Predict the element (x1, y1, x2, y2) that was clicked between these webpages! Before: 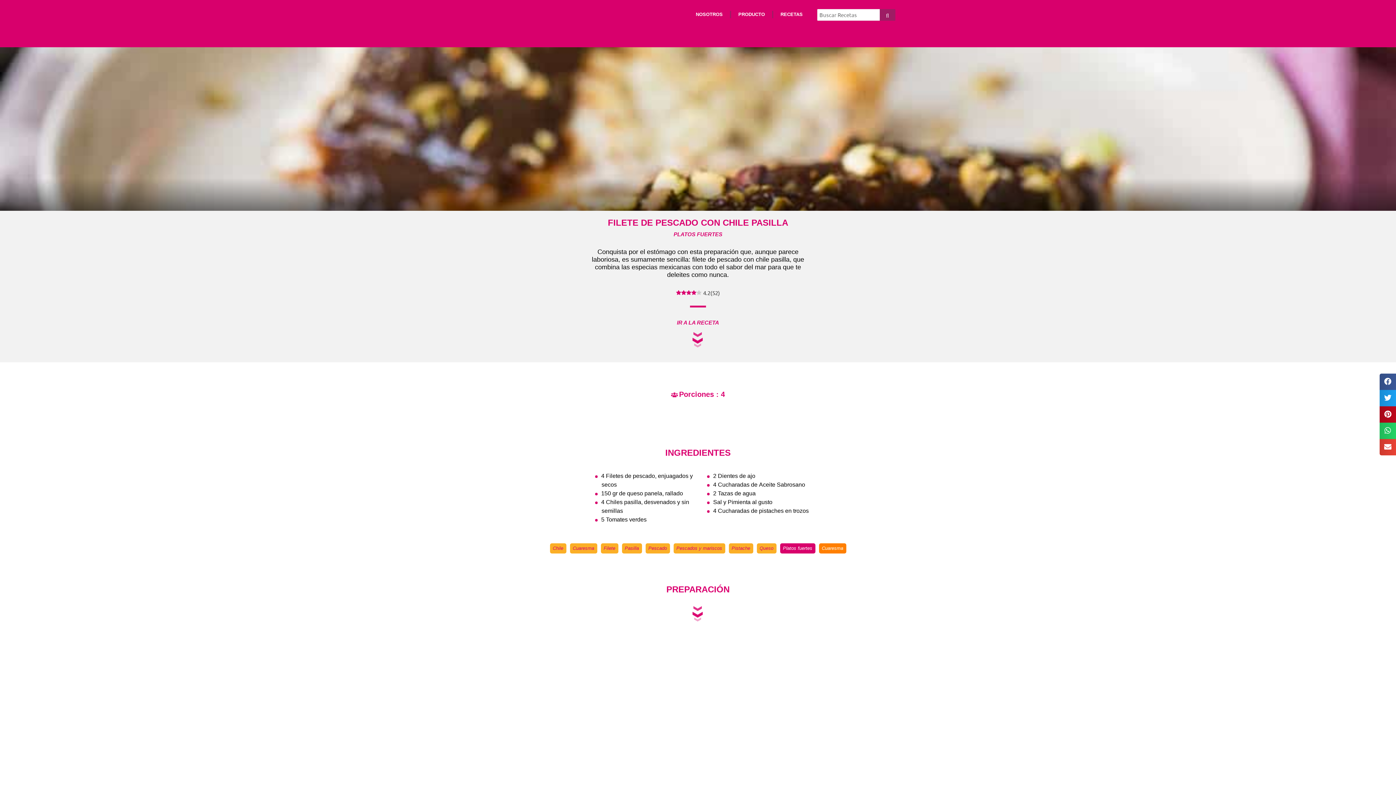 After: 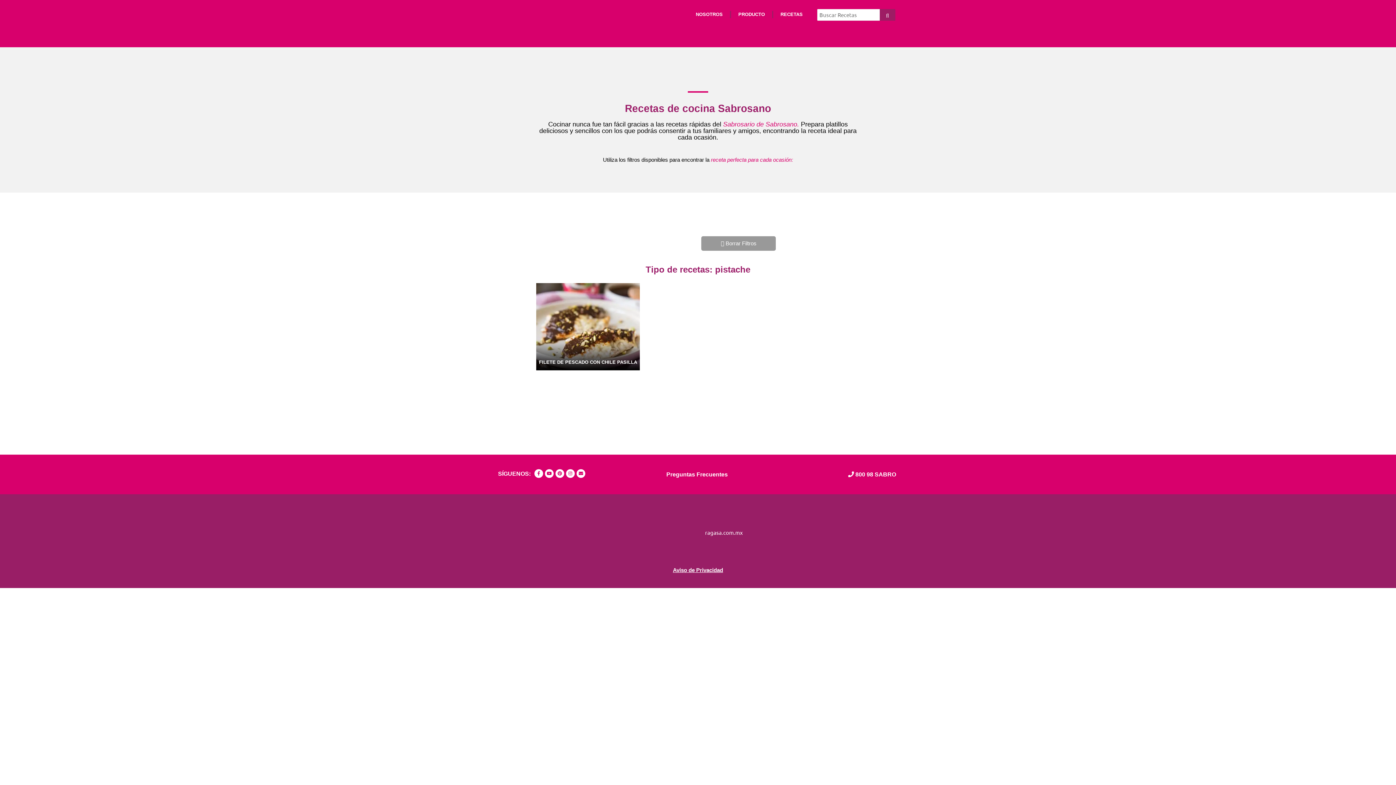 Action: label: Pistache bbox: (731, 545, 750, 551)